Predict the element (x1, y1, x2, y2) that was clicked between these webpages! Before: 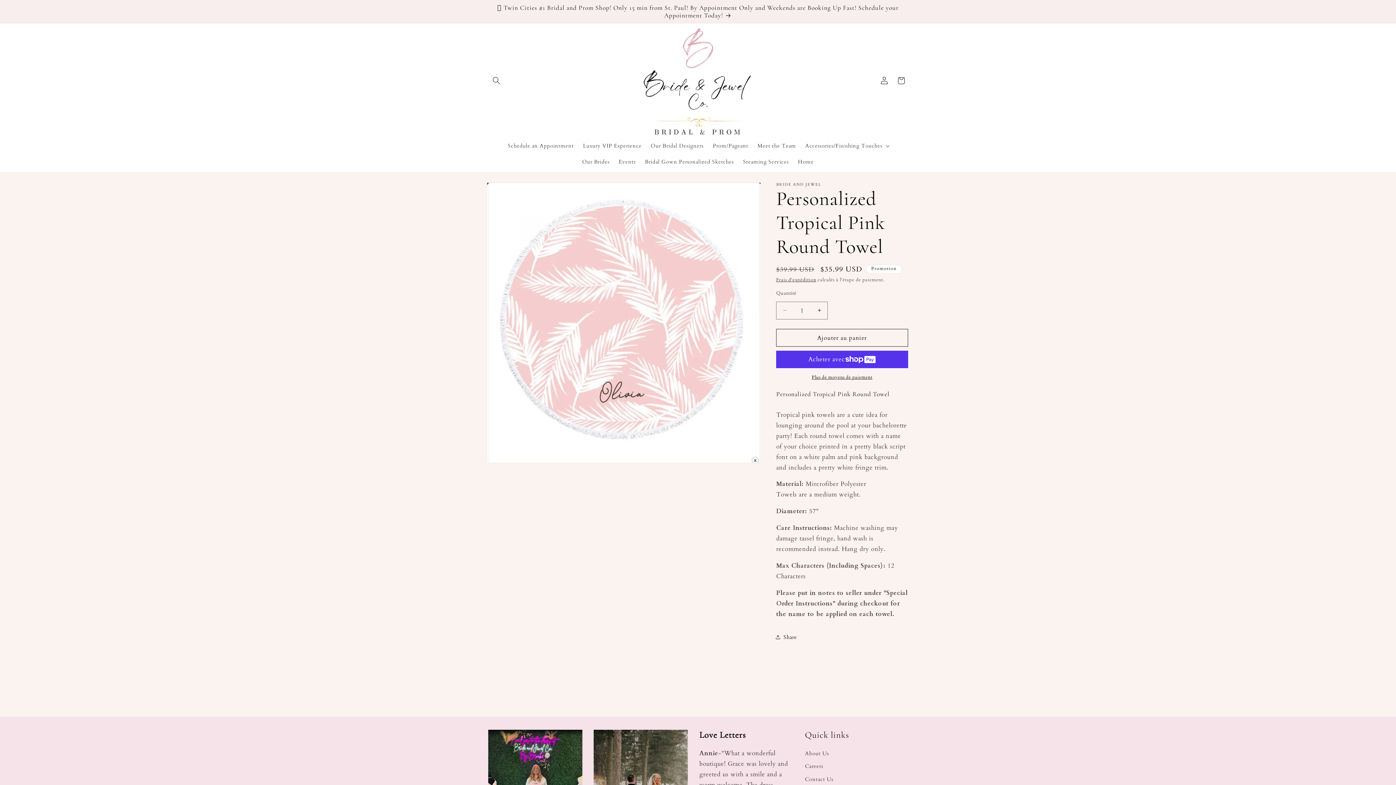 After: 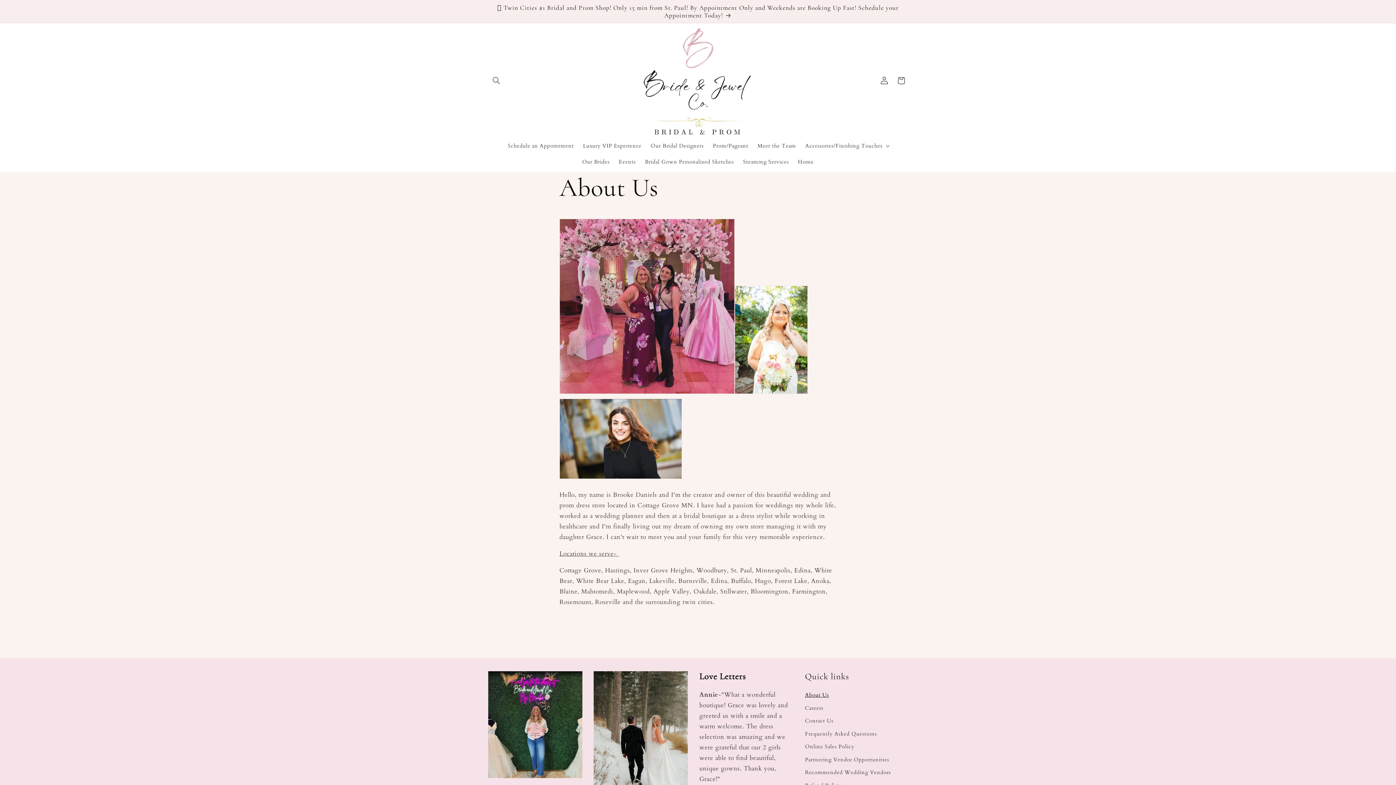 Action: label: About Us bbox: (805, 749, 829, 760)